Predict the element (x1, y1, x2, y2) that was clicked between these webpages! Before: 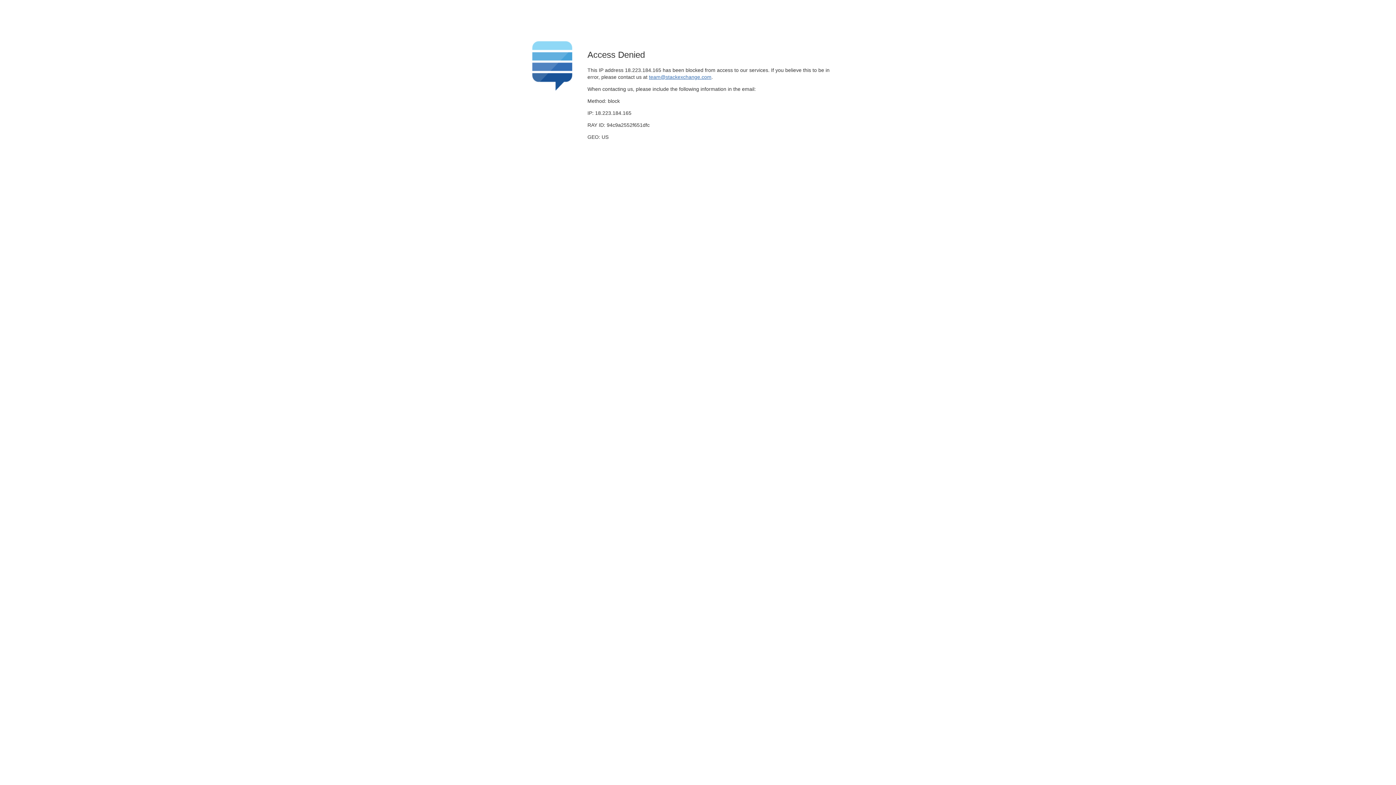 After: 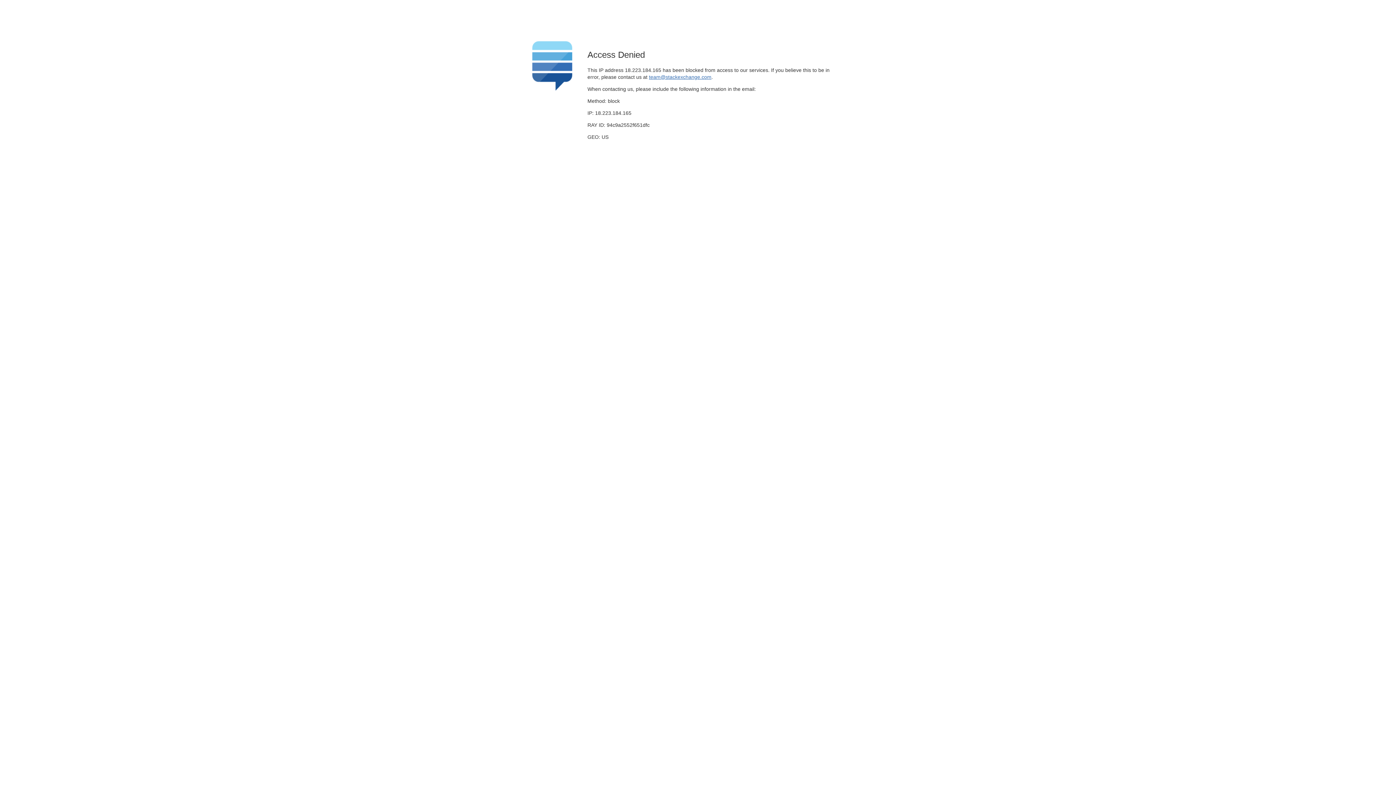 Action: label: team@stackexchange.com bbox: (649, 74, 711, 79)